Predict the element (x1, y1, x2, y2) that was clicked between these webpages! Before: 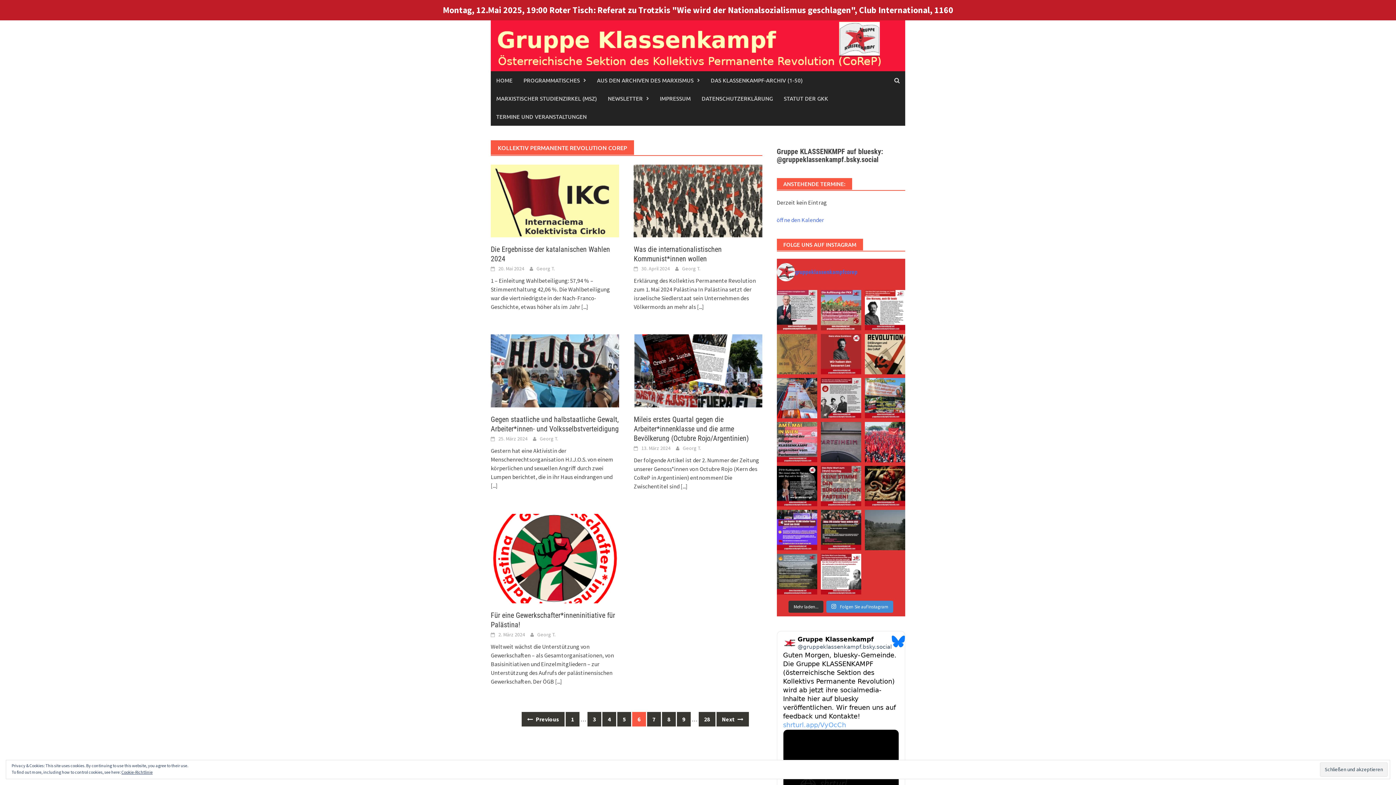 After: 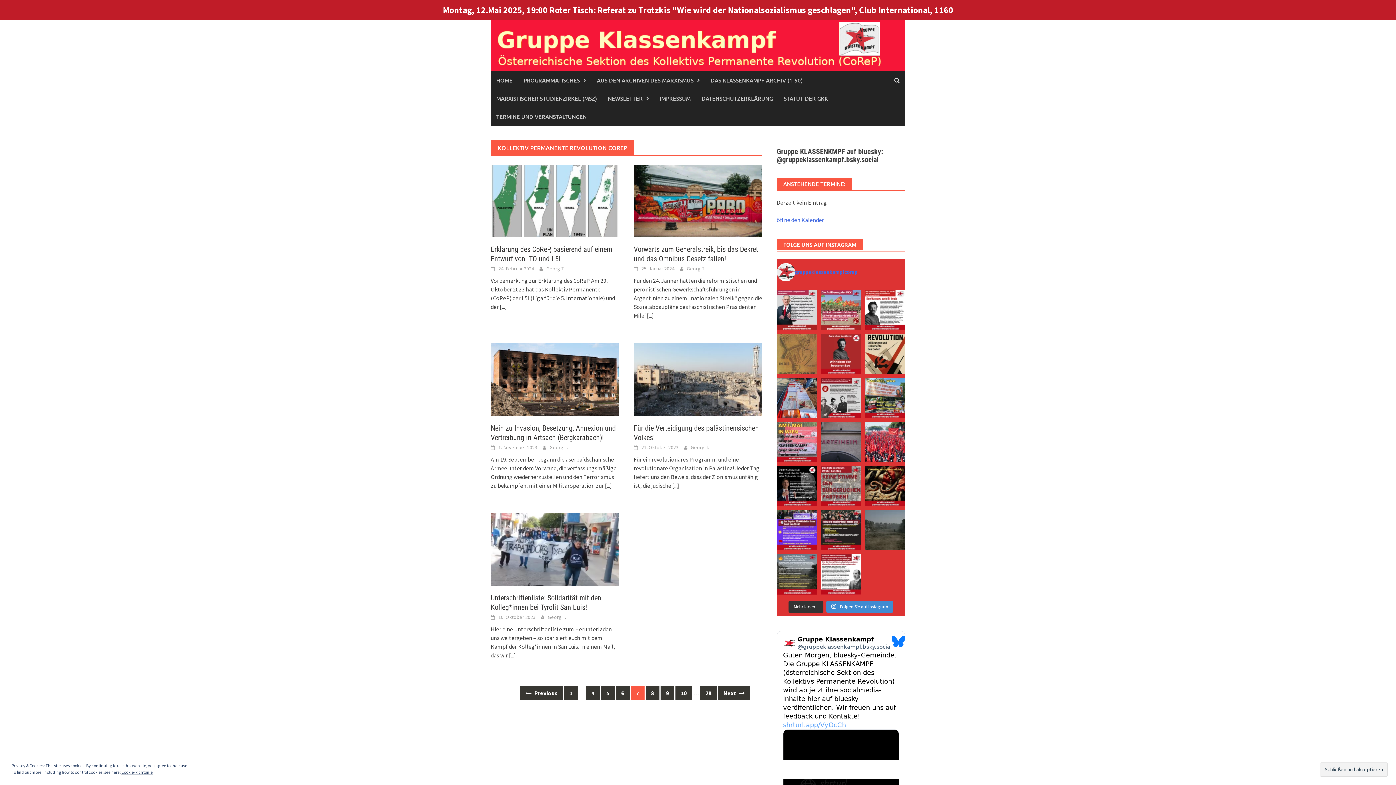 Action: label: Next  bbox: (716, 712, 749, 726)